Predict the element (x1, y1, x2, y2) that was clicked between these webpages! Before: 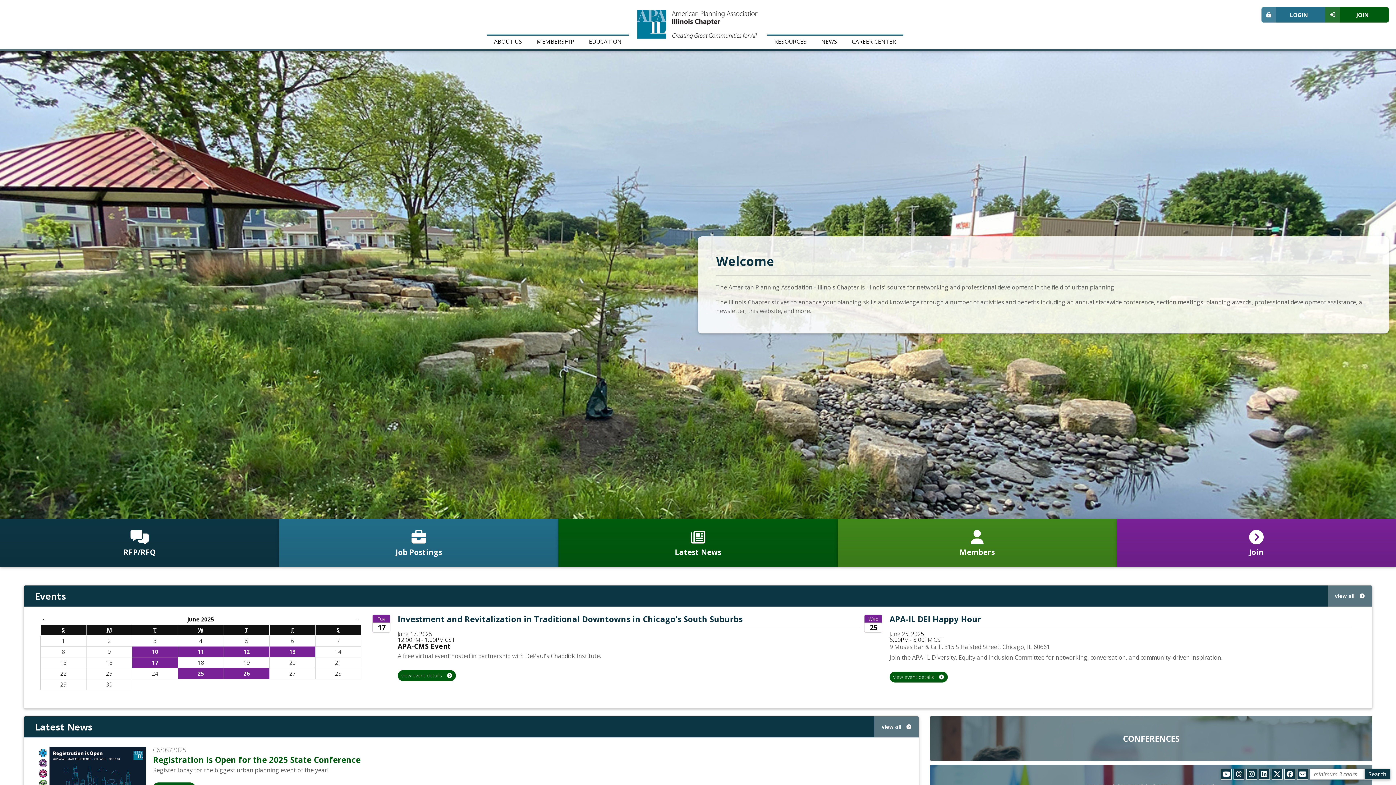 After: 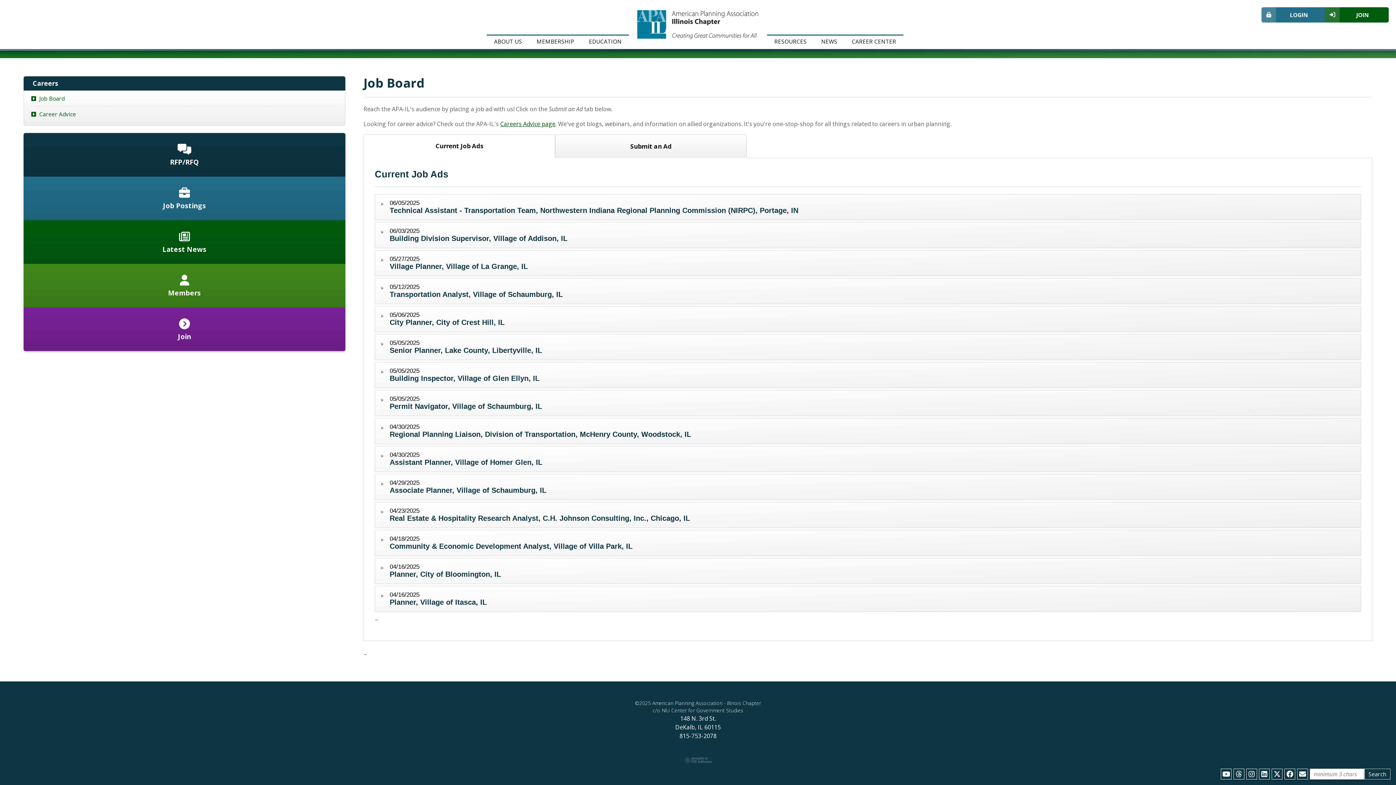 Action: bbox: (279, 519, 558, 567)